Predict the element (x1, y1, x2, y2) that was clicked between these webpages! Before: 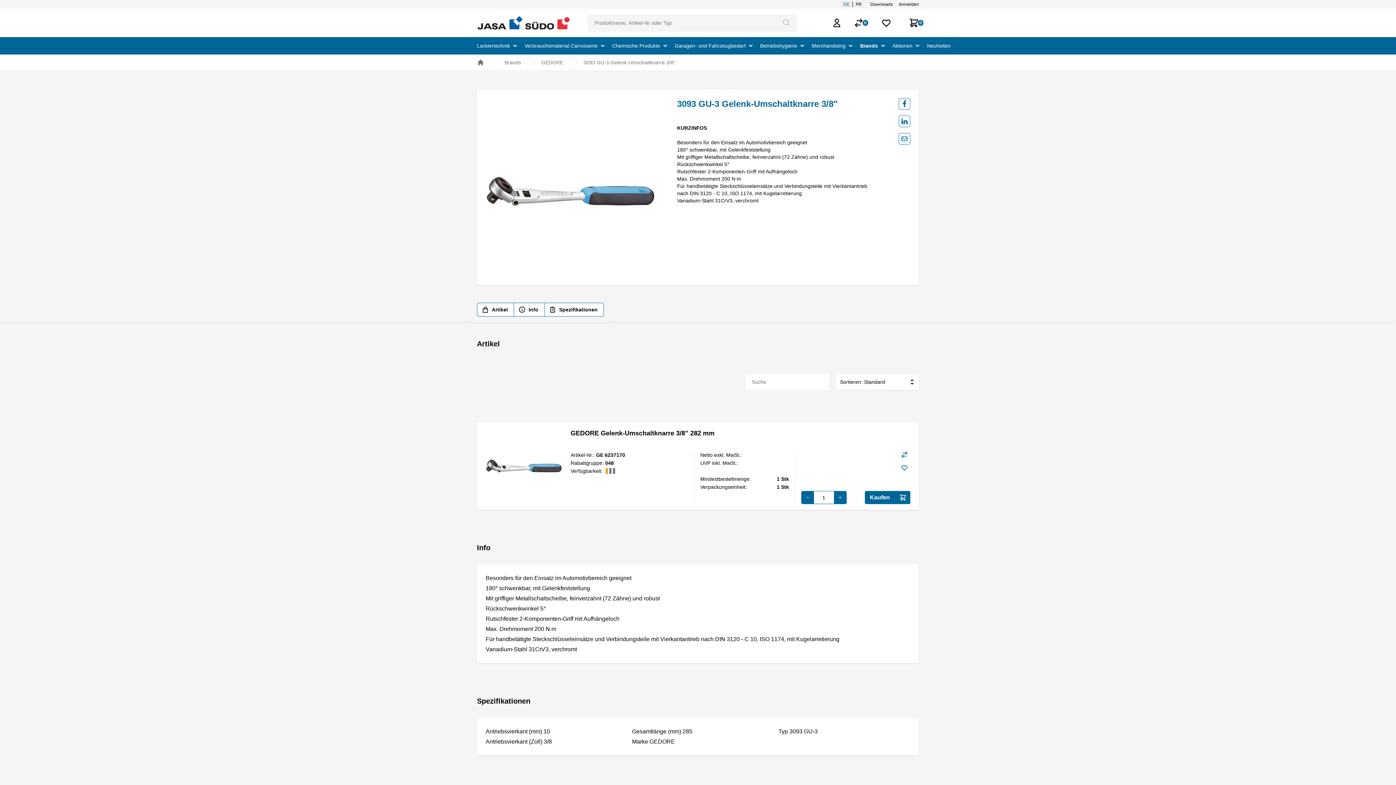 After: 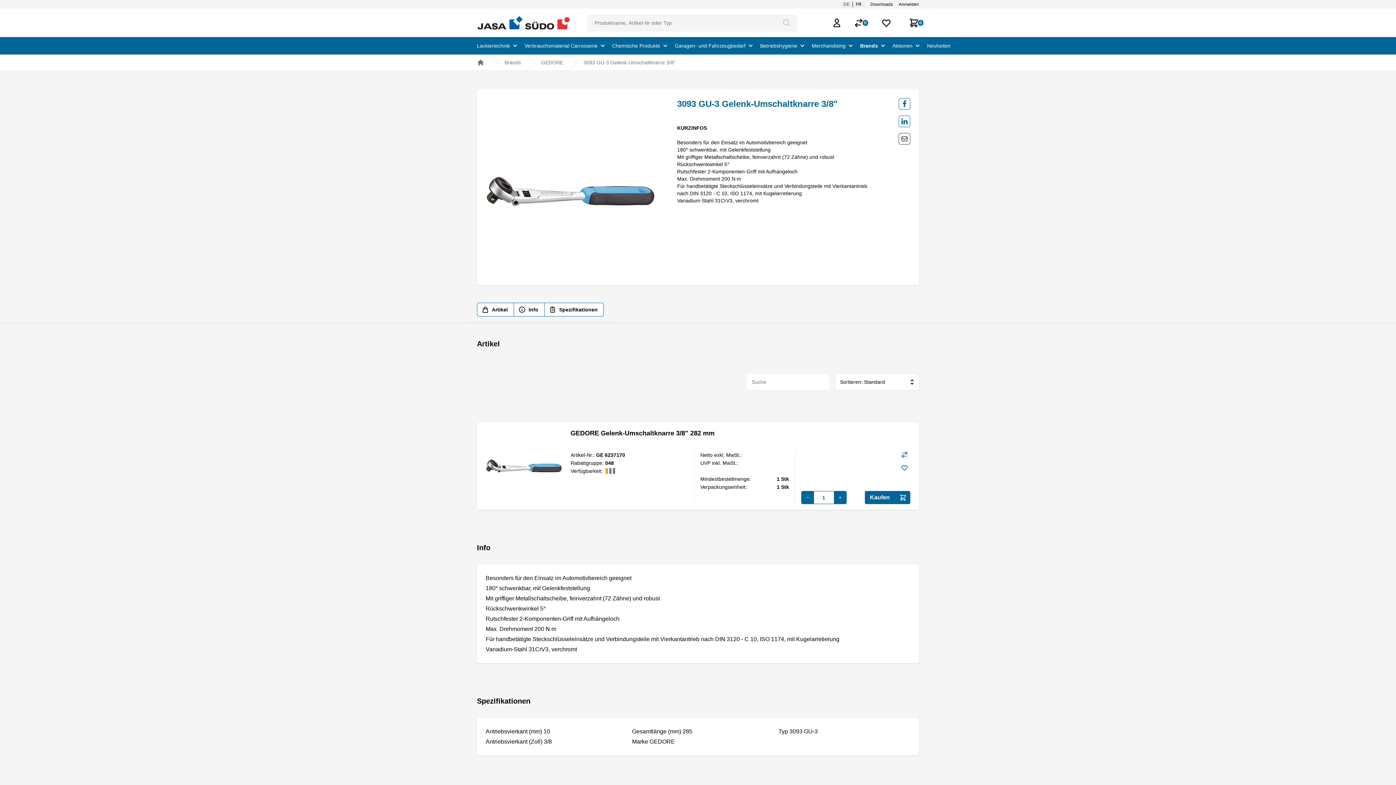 Action: bbox: (898, 133, 910, 144) label: Share by Mail